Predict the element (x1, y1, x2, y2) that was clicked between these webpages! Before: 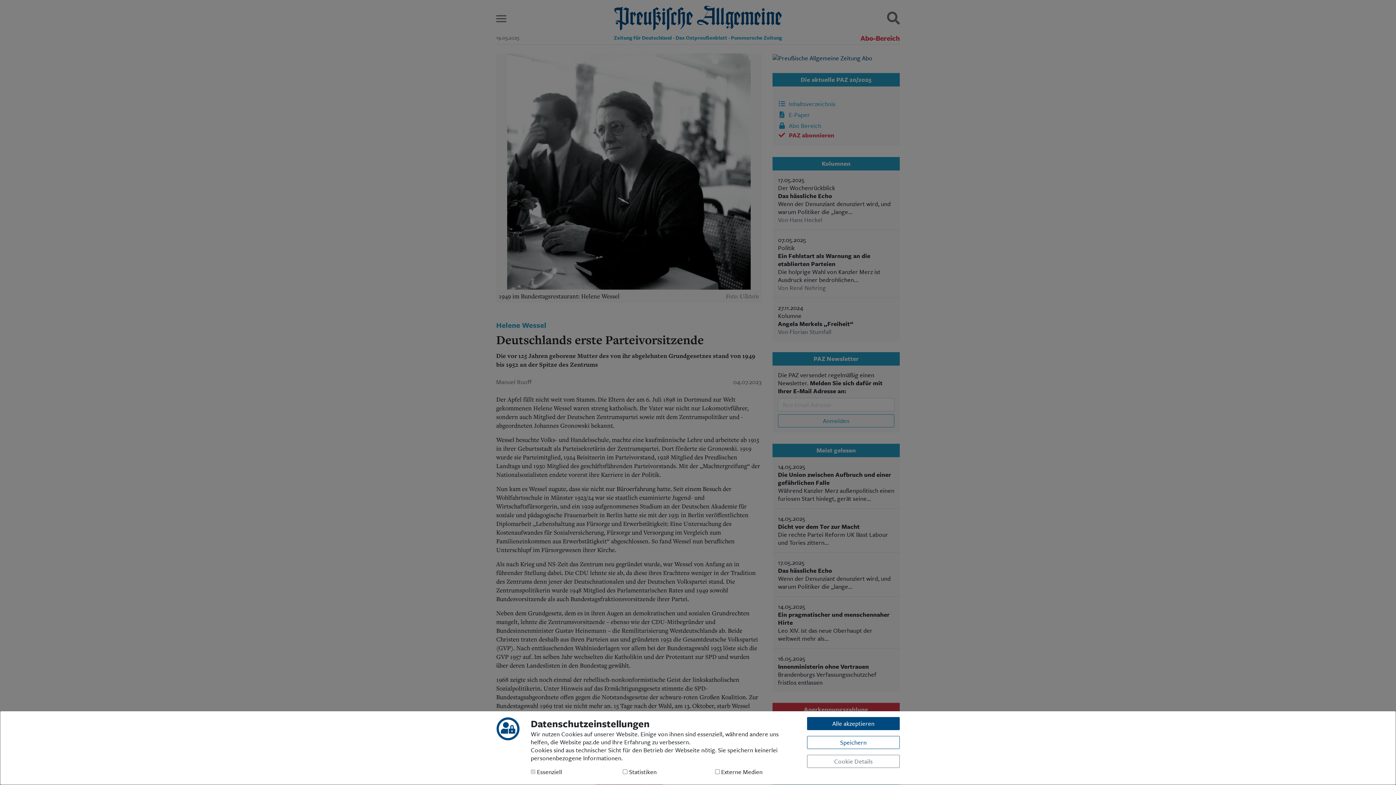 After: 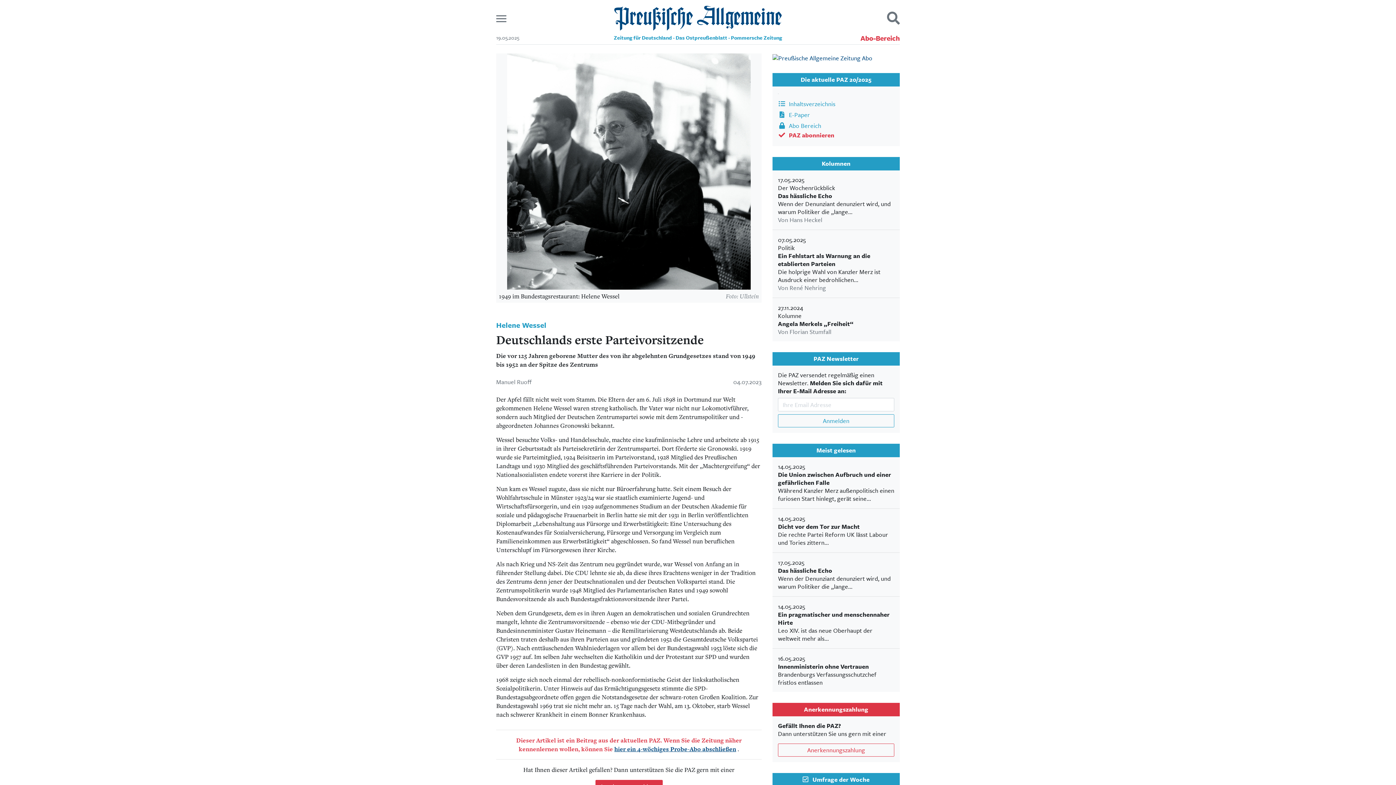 Action: label: Speichern bbox: (807, 736, 900, 749)